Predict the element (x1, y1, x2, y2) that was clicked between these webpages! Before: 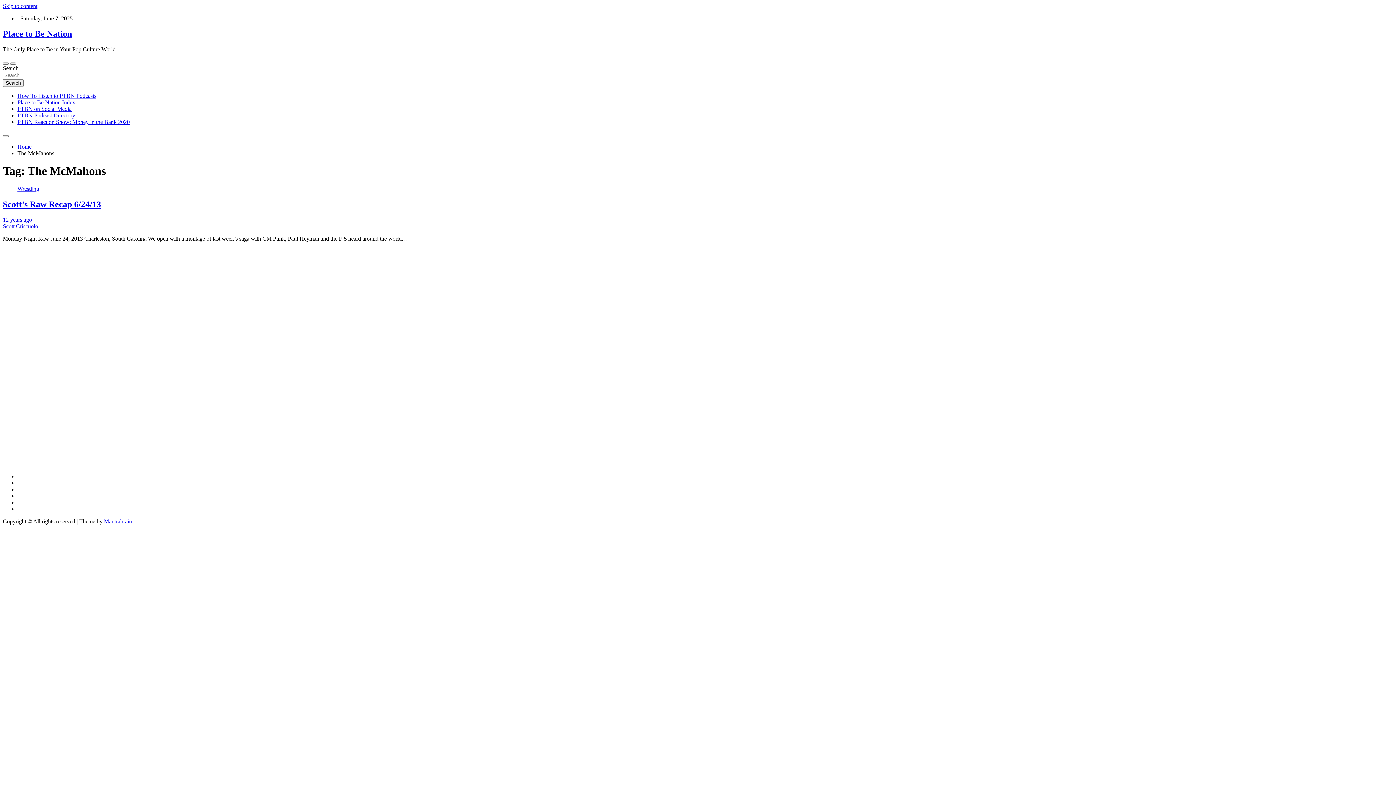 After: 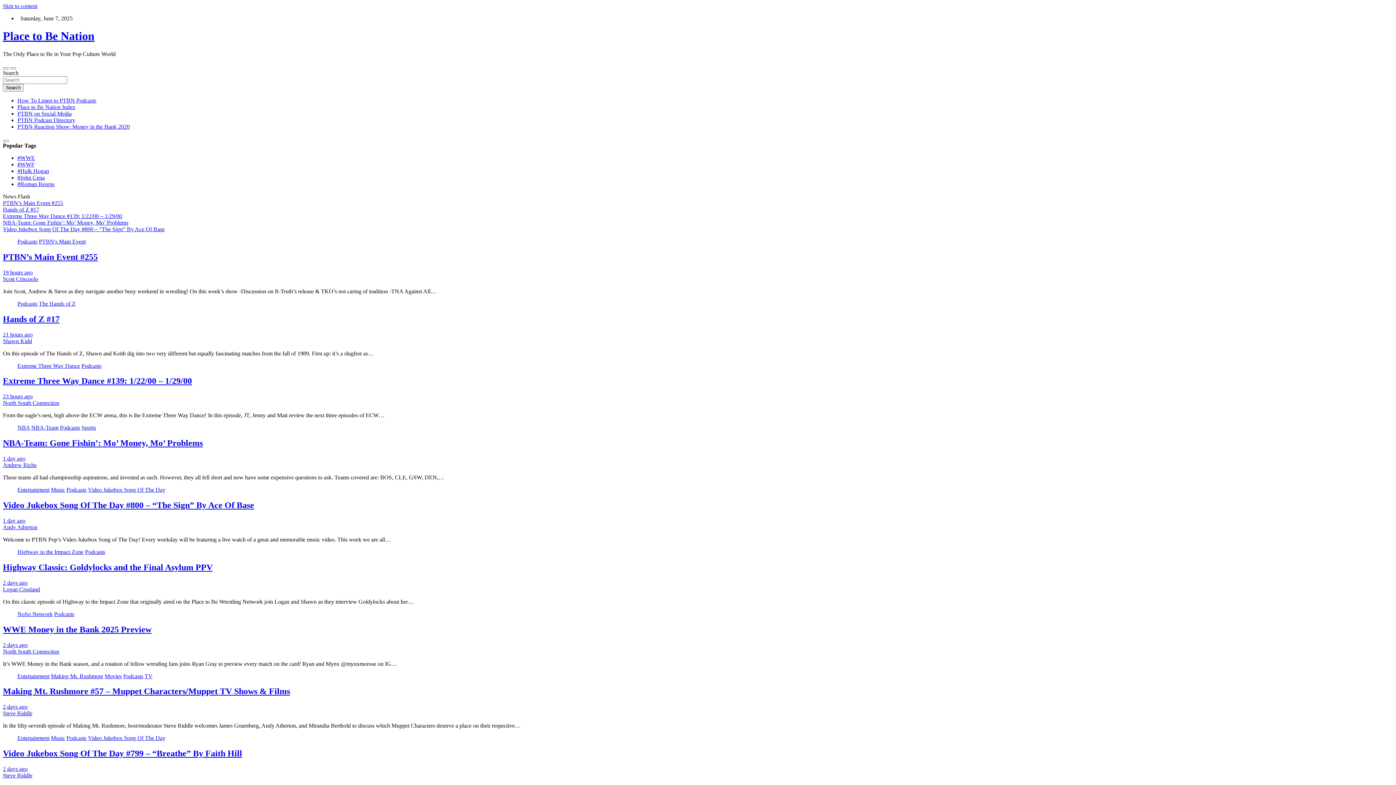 Action: bbox: (2, 79, 23, 86) label: Search